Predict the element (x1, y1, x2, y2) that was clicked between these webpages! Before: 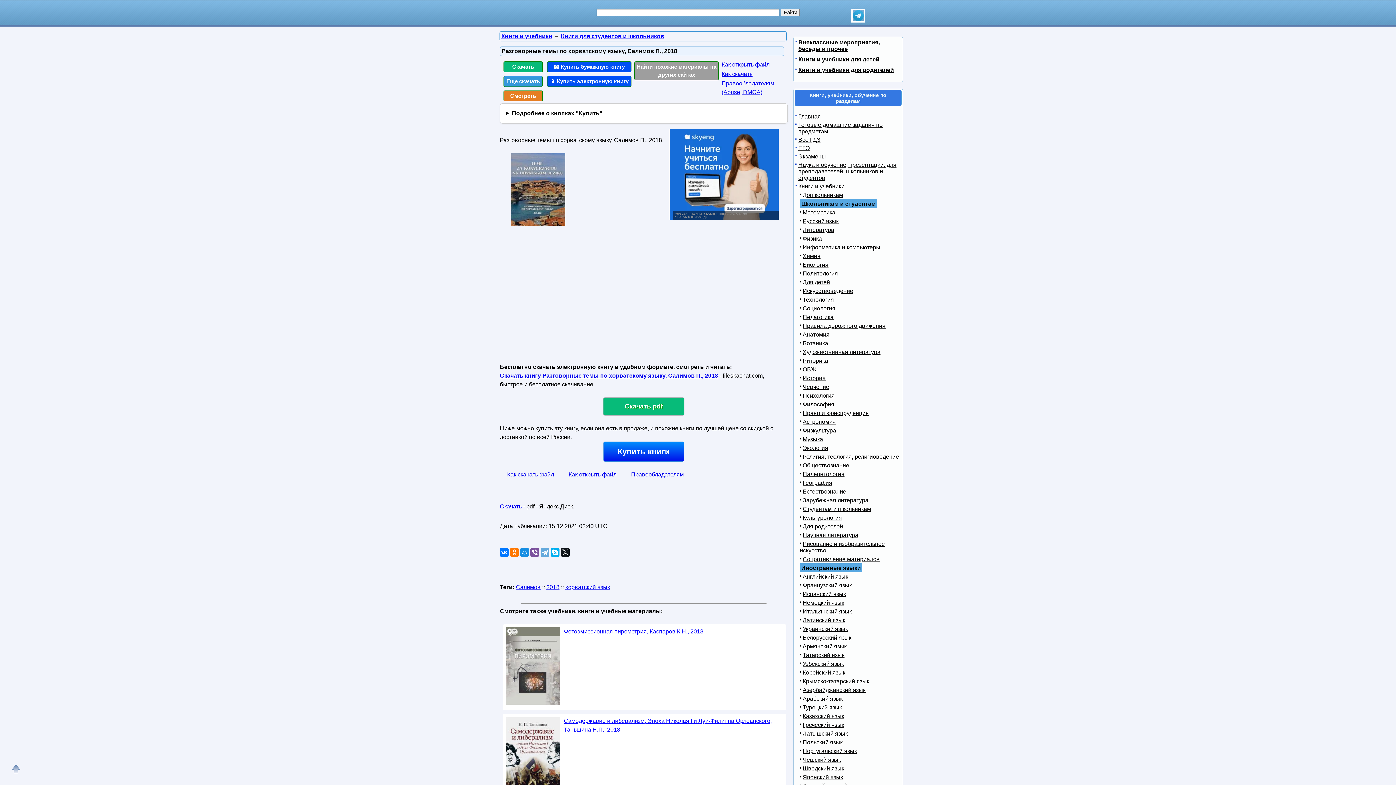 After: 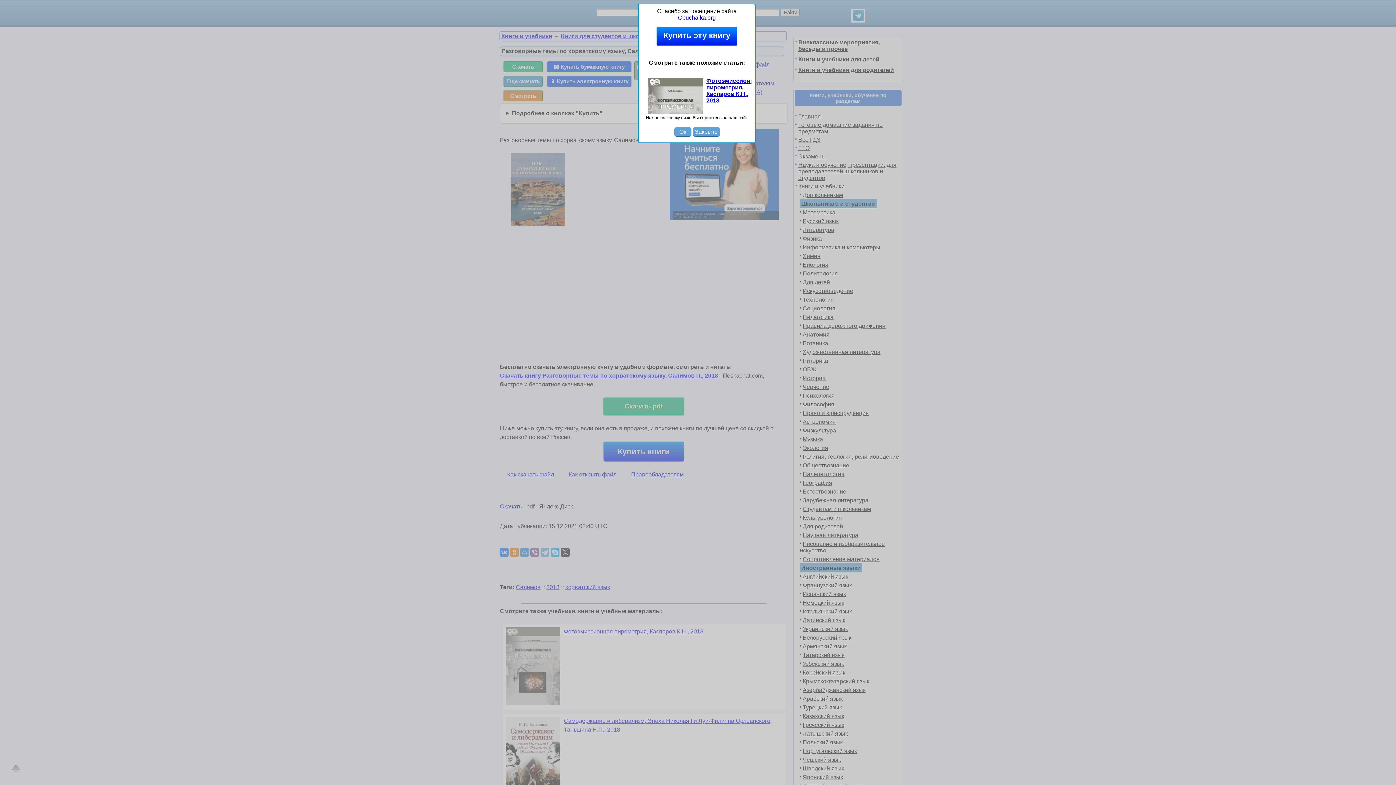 Action: label: Скачать bbox: (503, 61, 542, 72)